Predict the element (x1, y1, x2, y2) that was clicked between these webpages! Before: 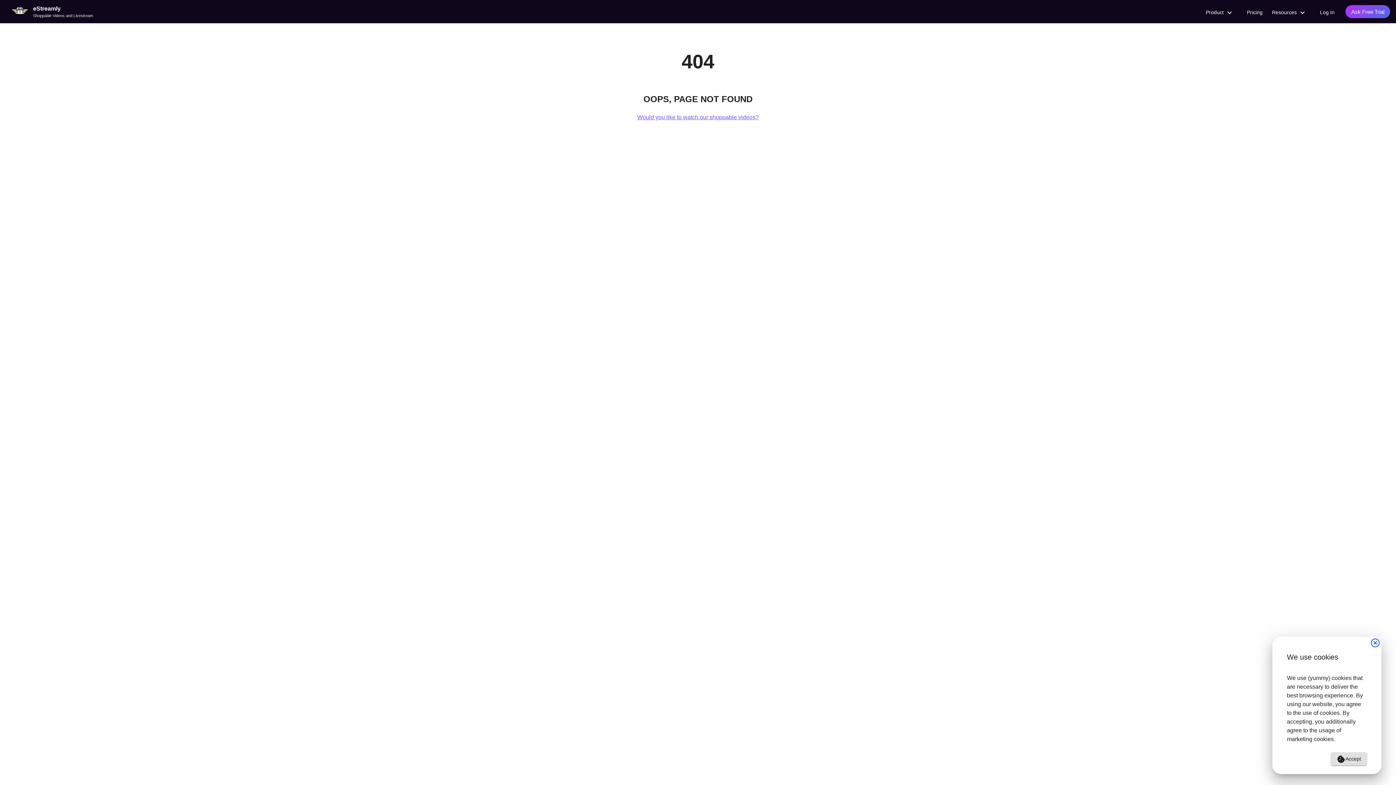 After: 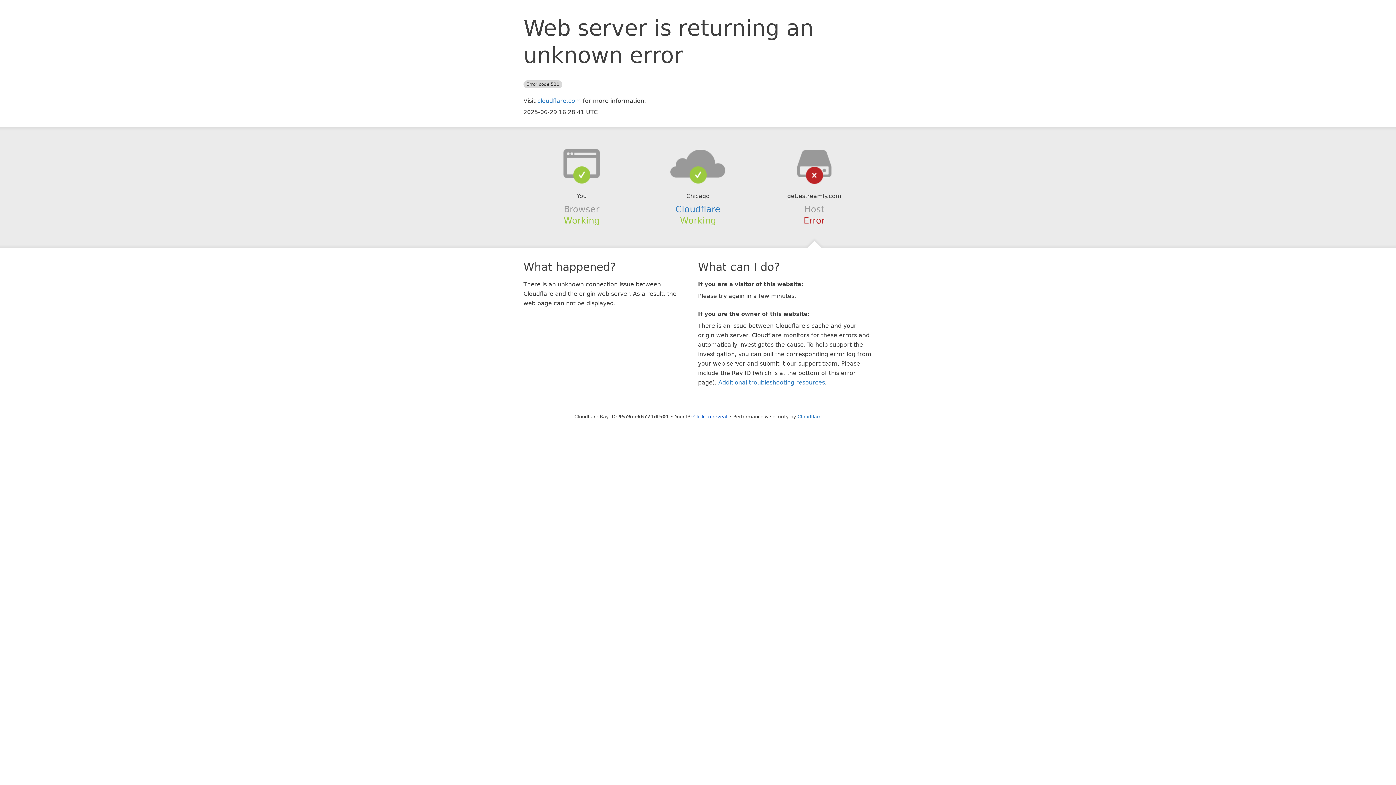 Action: label: Ask Free Trial bbox: (1345, 5, 1390, 18)